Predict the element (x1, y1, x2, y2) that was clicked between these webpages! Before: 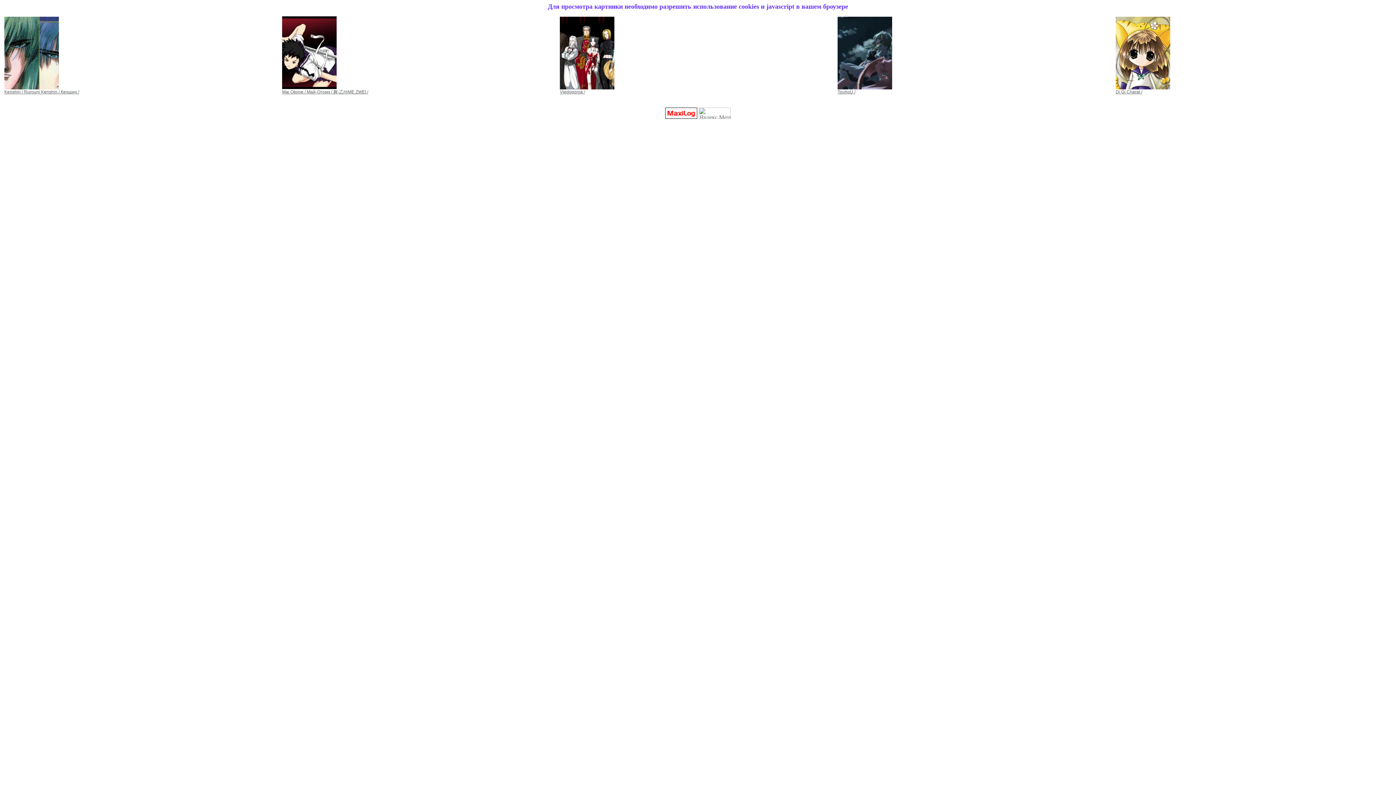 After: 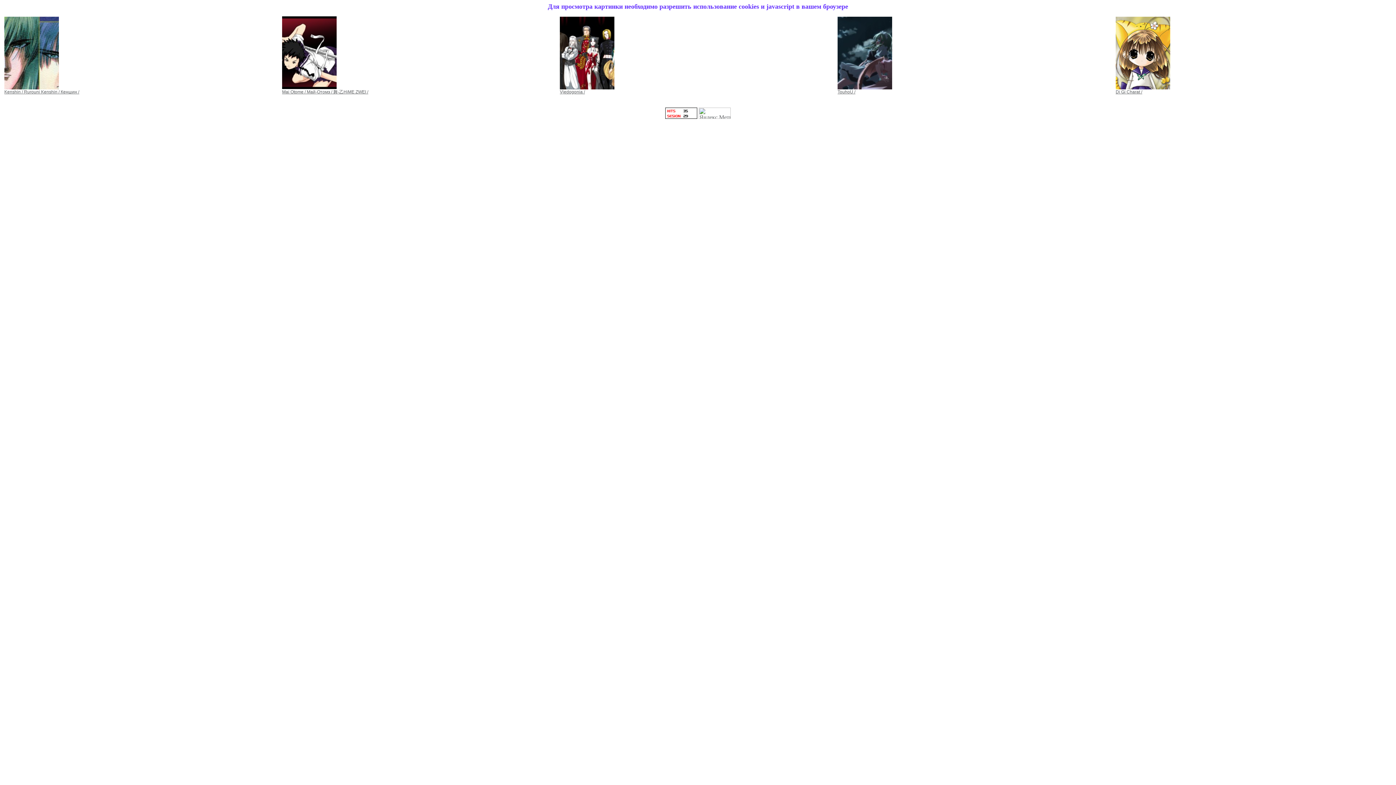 Action: bbox: (837, 89, 855, 94) label: TouhoU /